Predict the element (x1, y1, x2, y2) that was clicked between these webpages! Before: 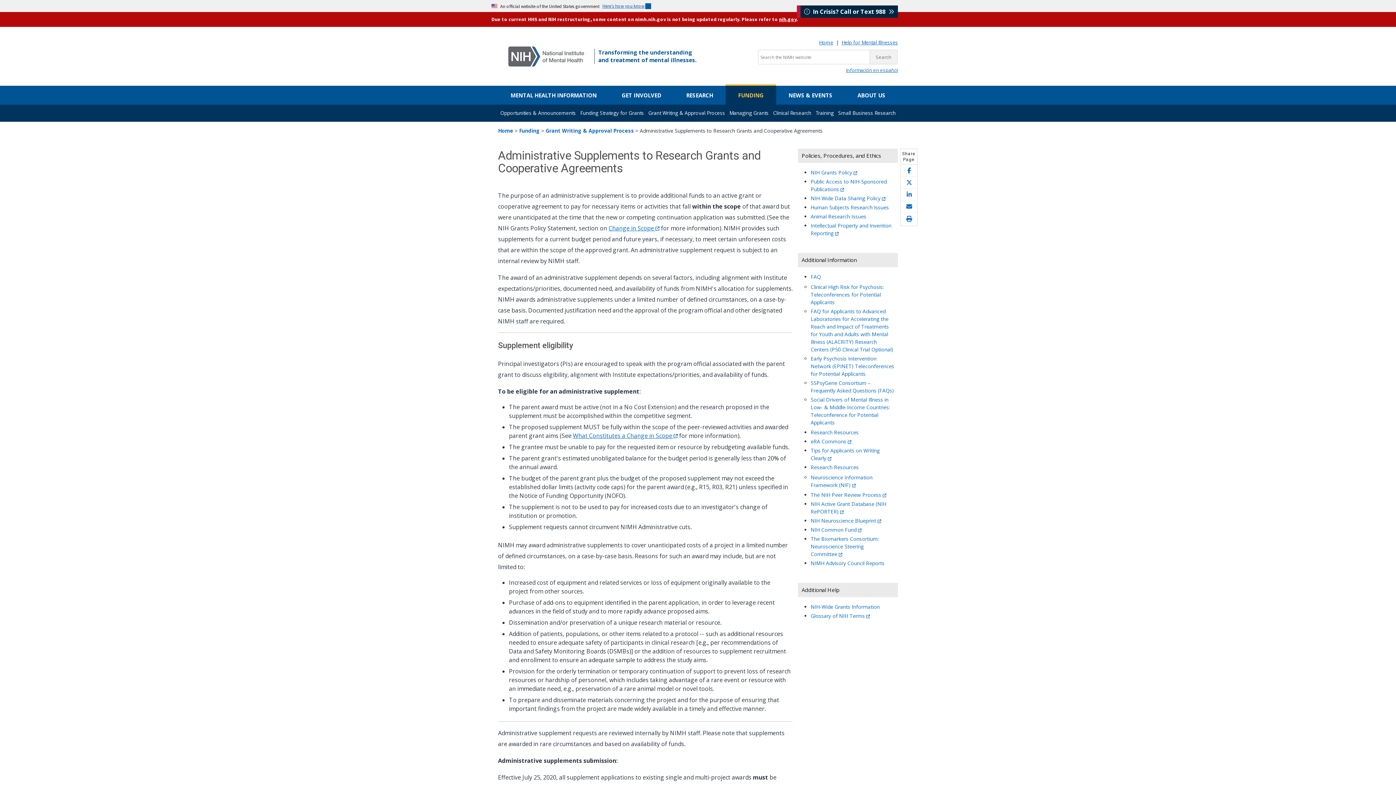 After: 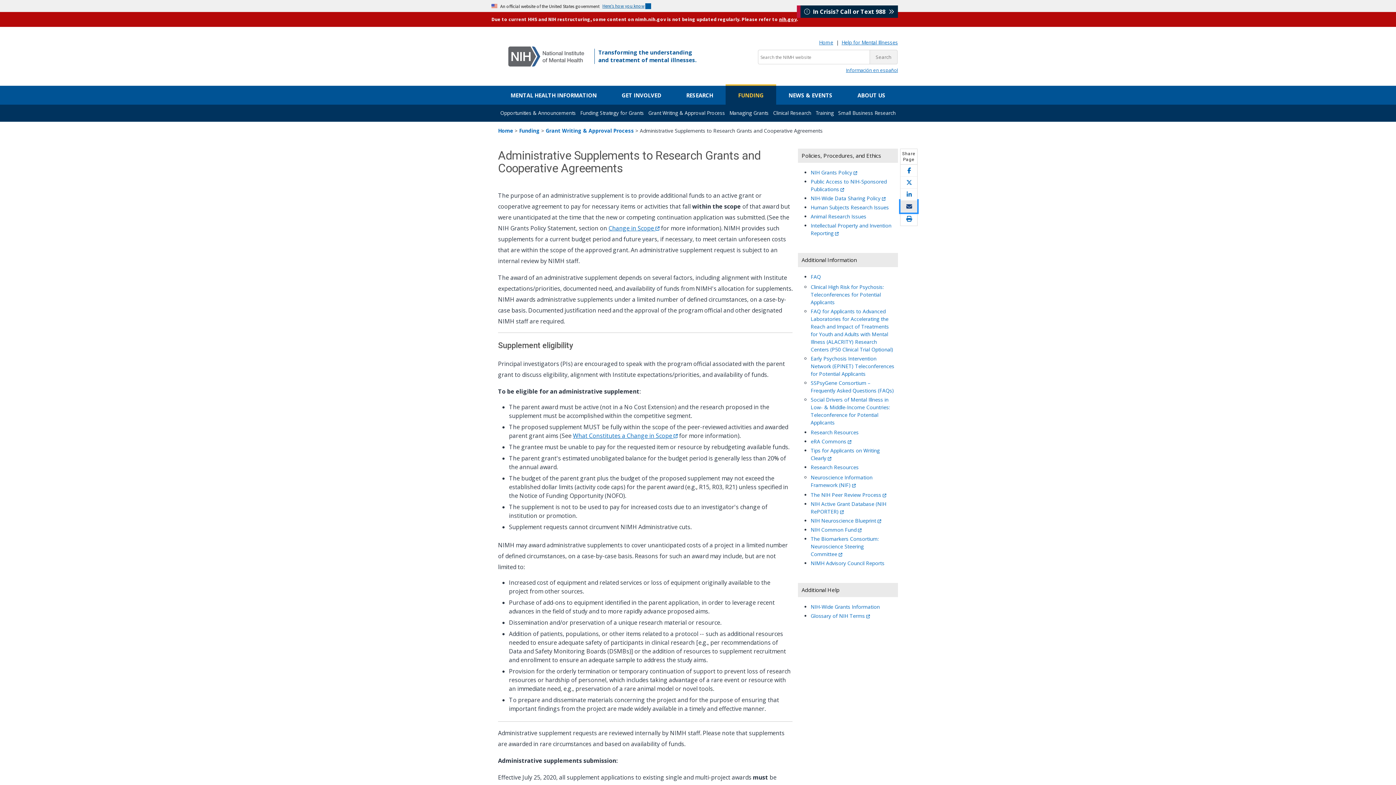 Action: label: Share this page by email bbox: (900, 200, 917, 212)